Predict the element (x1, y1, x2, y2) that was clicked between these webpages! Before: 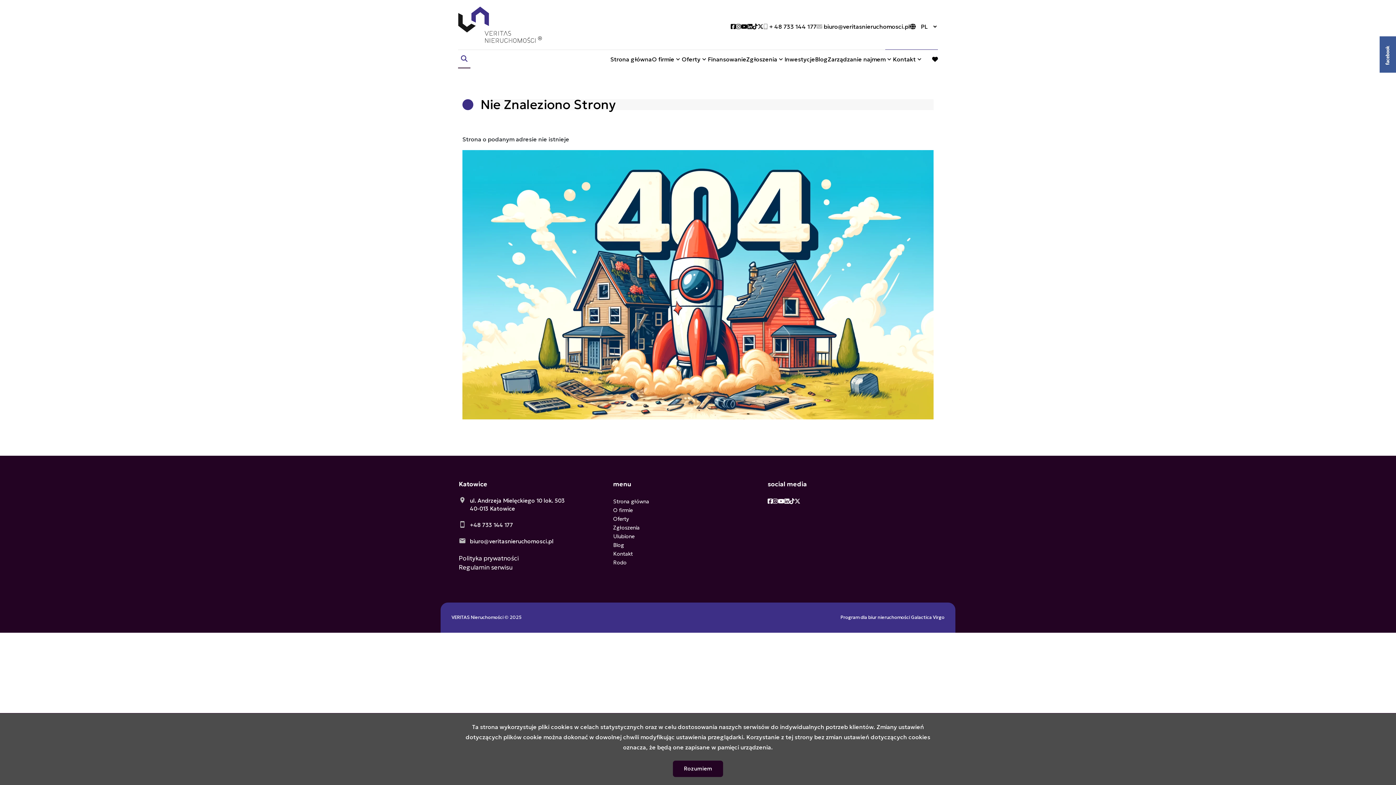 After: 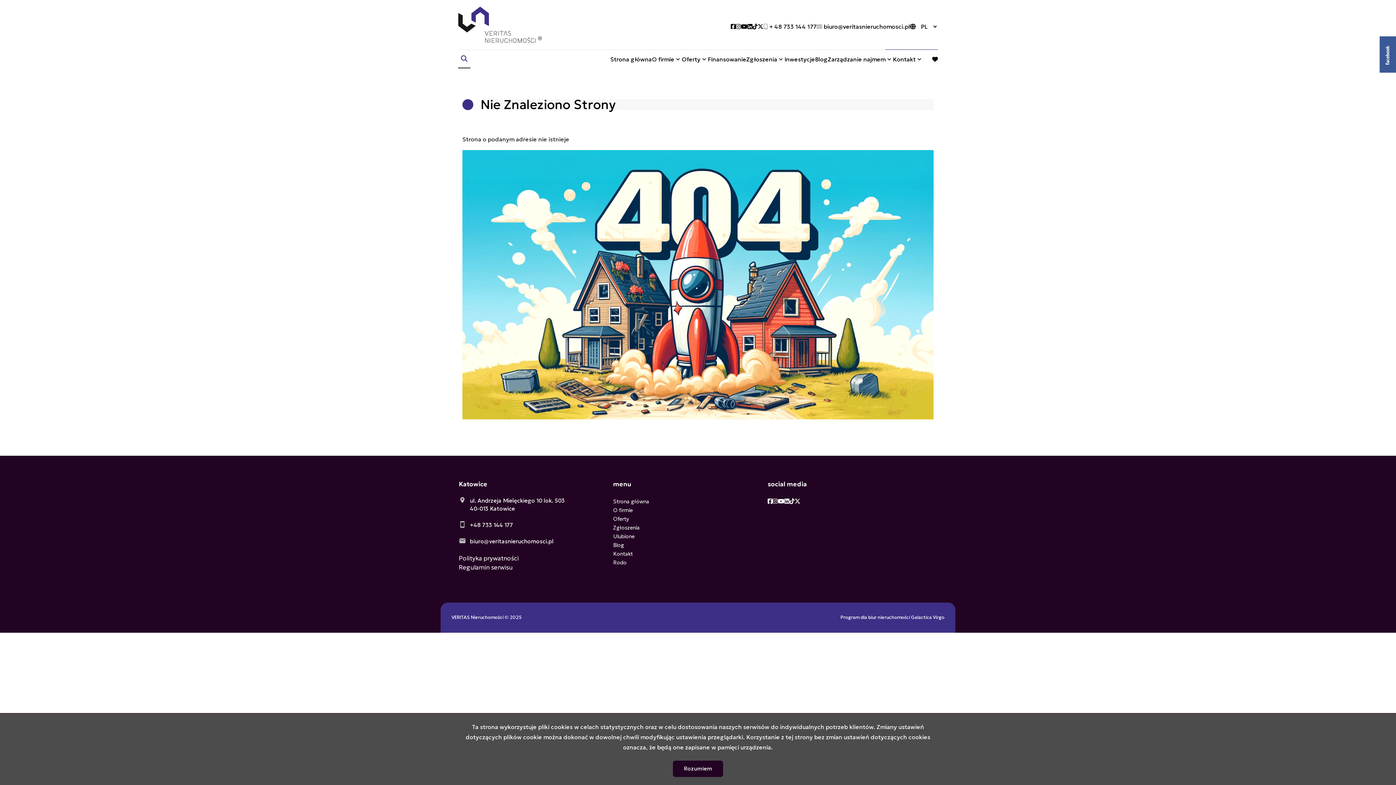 Action: bbox: (470, 521, 513, 528) label: +48 733 144 177